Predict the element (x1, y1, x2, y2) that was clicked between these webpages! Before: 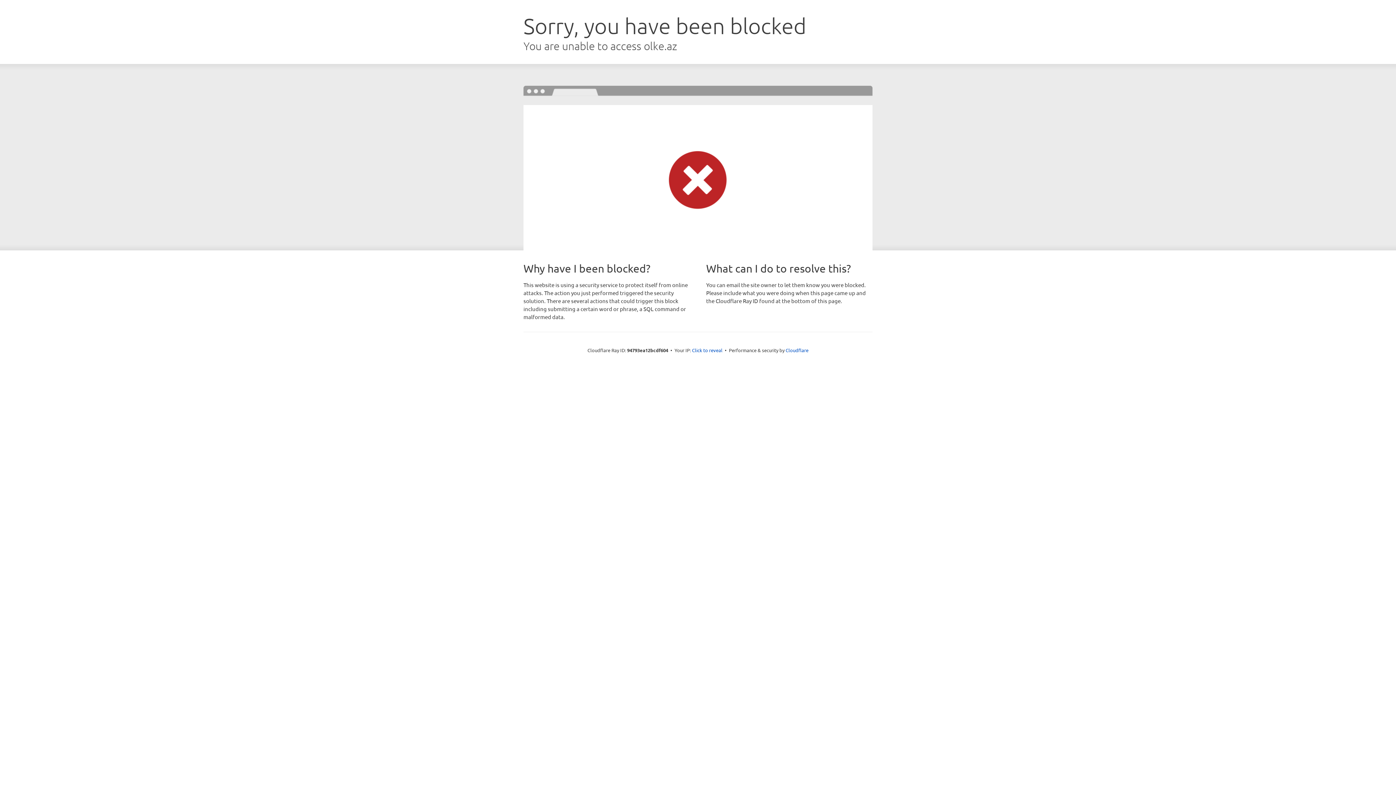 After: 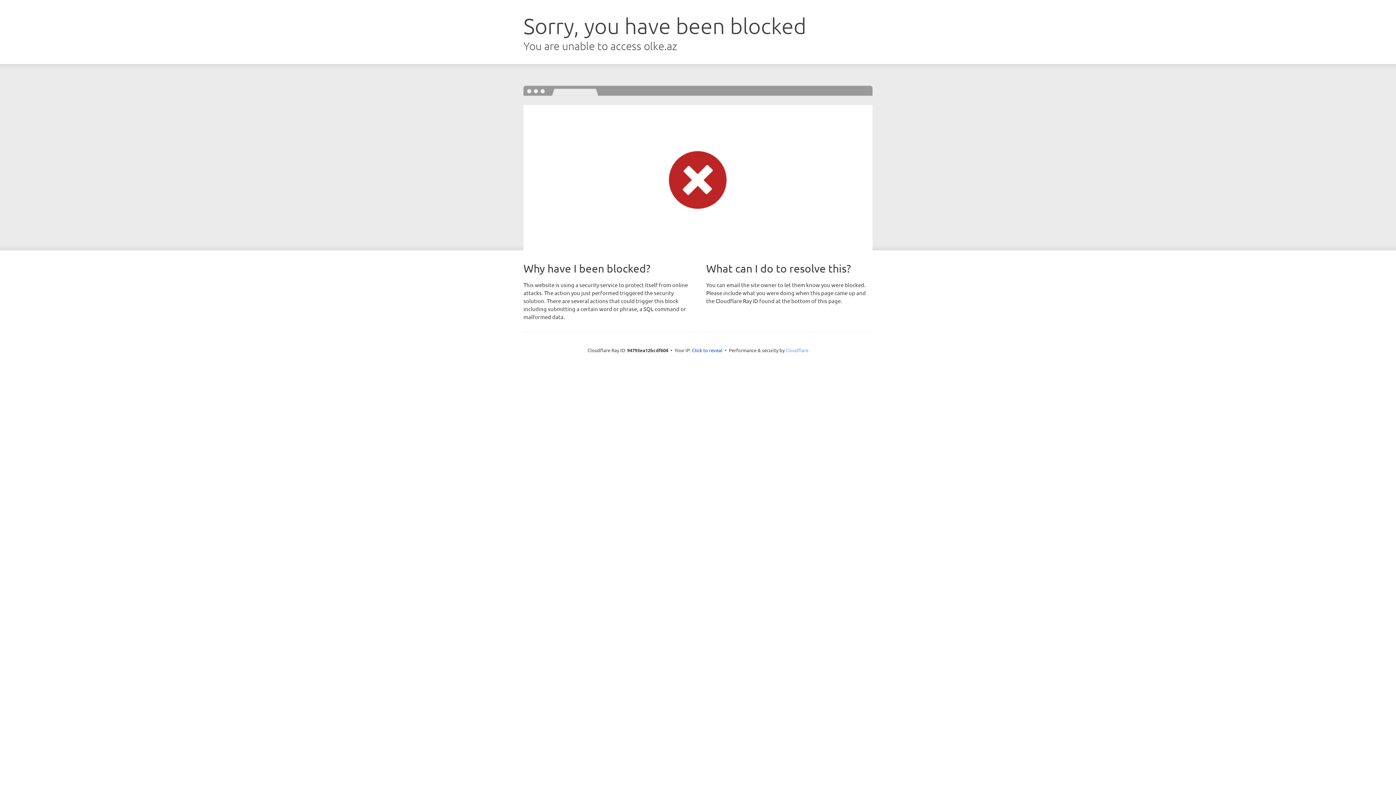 Action: label: Cloudflare bbox: (785, 347, 808, 353)